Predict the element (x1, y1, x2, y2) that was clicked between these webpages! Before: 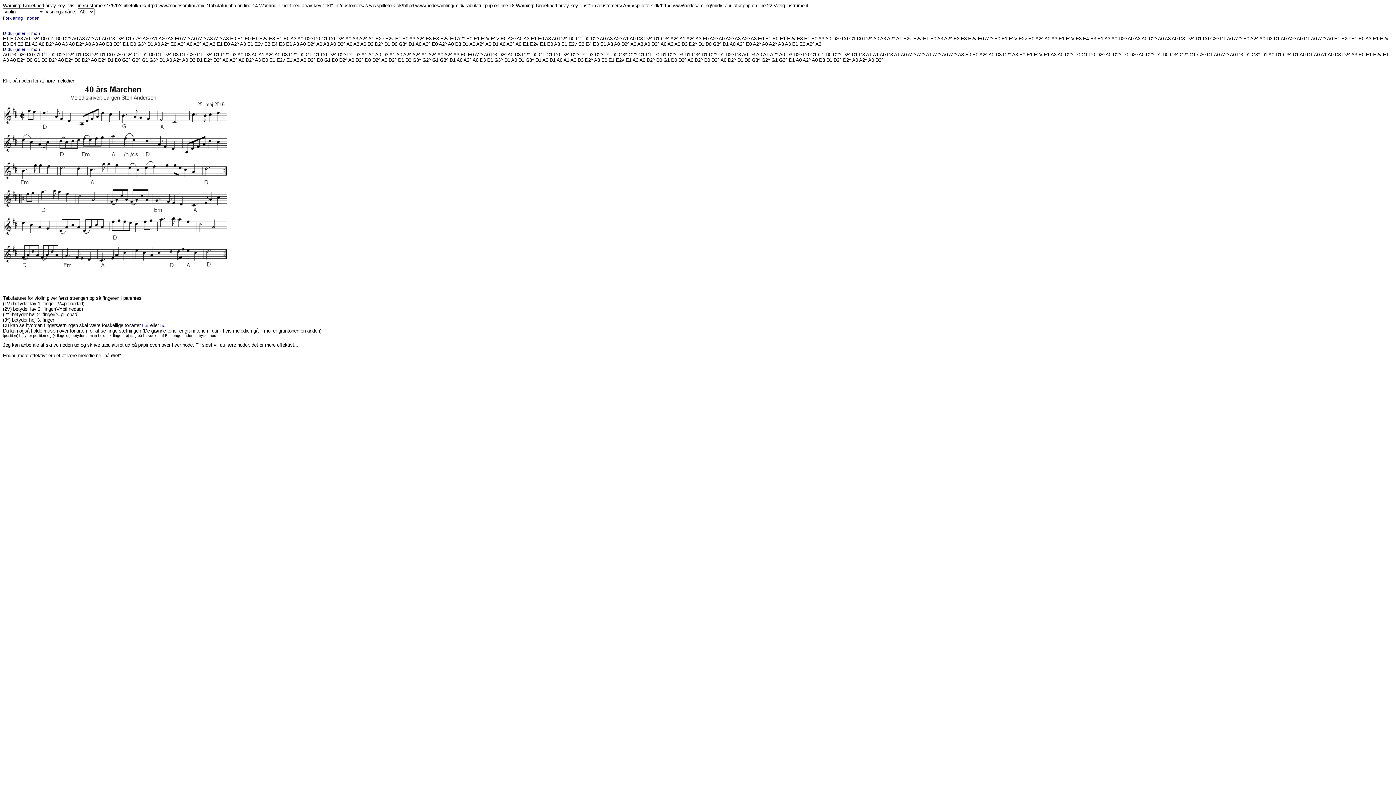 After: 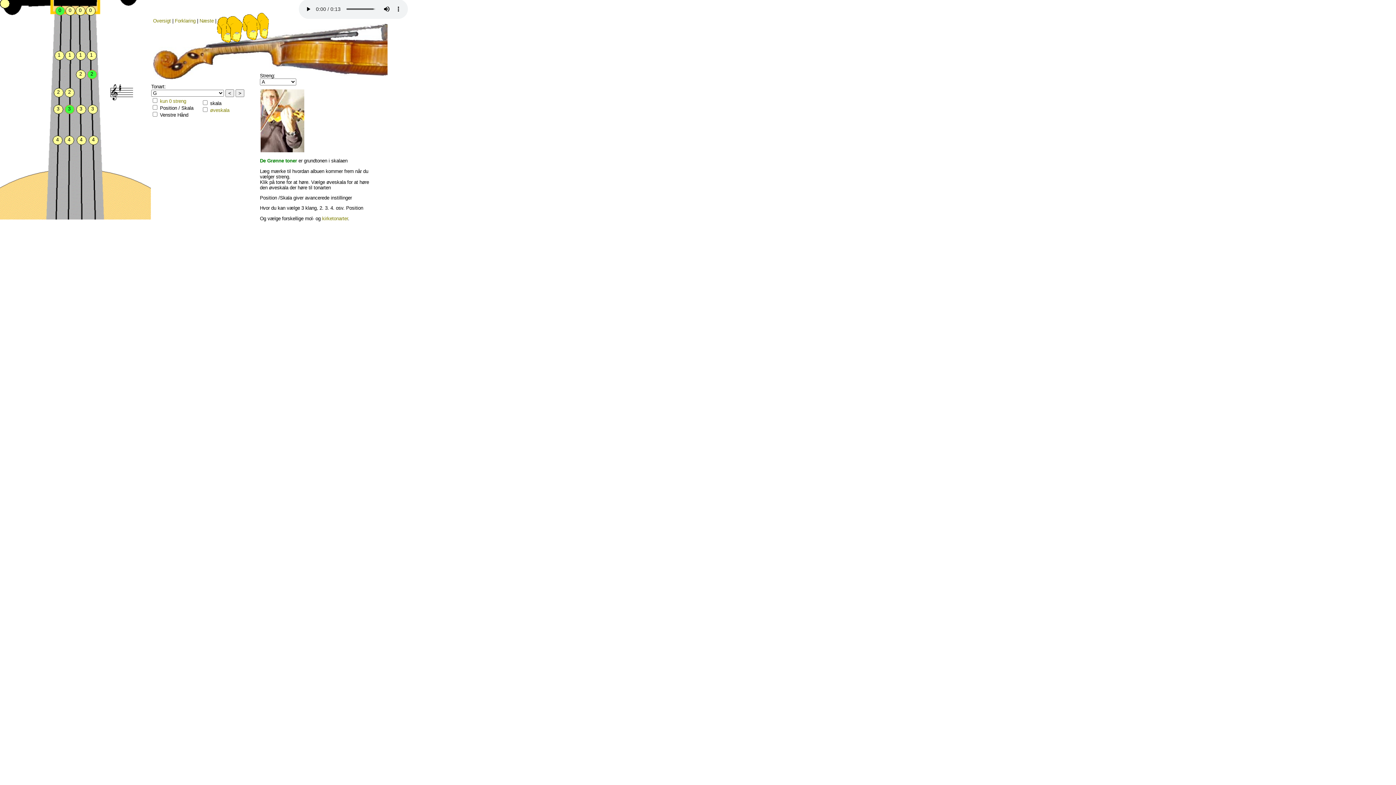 Action: label: her bbox: (160, 323, 166, 328)